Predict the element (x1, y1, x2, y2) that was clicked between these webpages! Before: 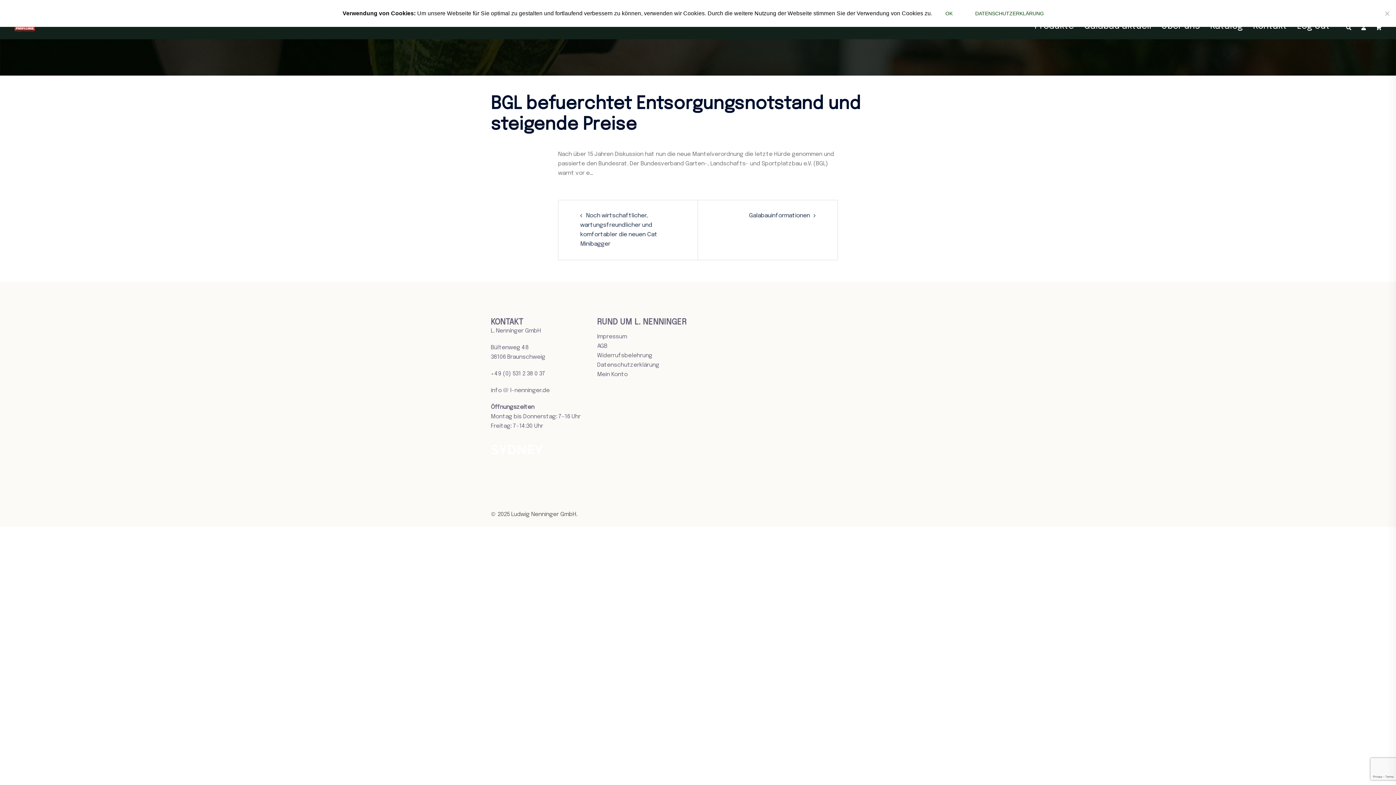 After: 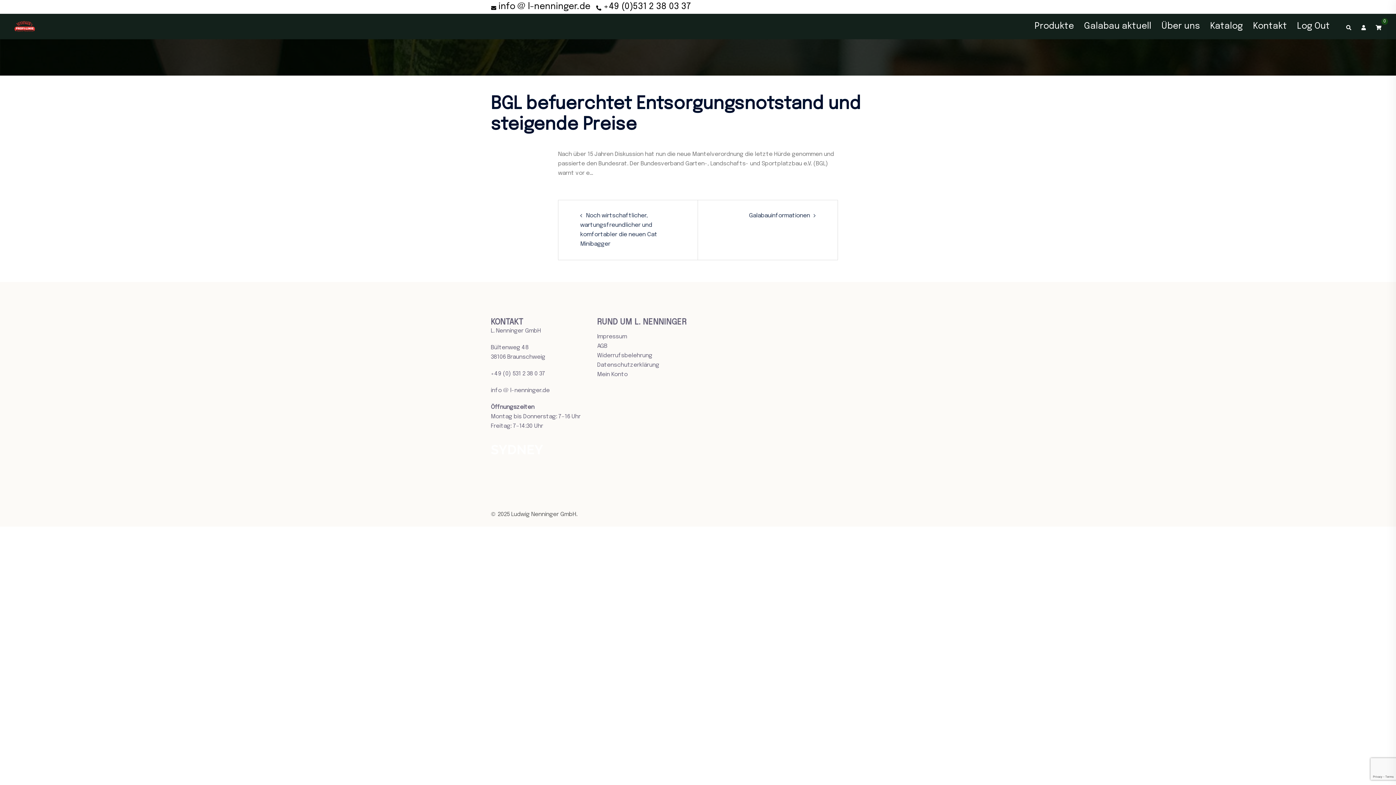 Action: bbox: (936, 5, 962, 21) label: OK